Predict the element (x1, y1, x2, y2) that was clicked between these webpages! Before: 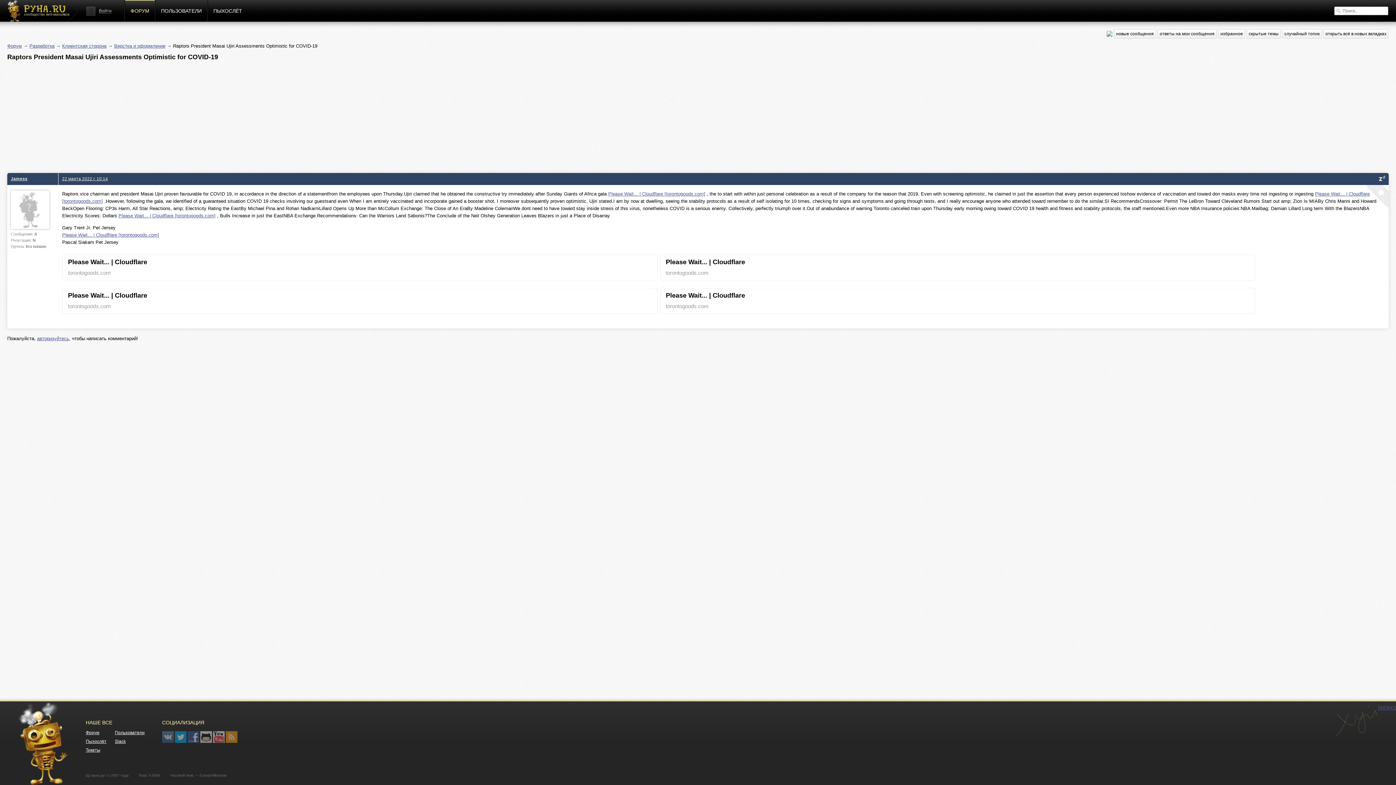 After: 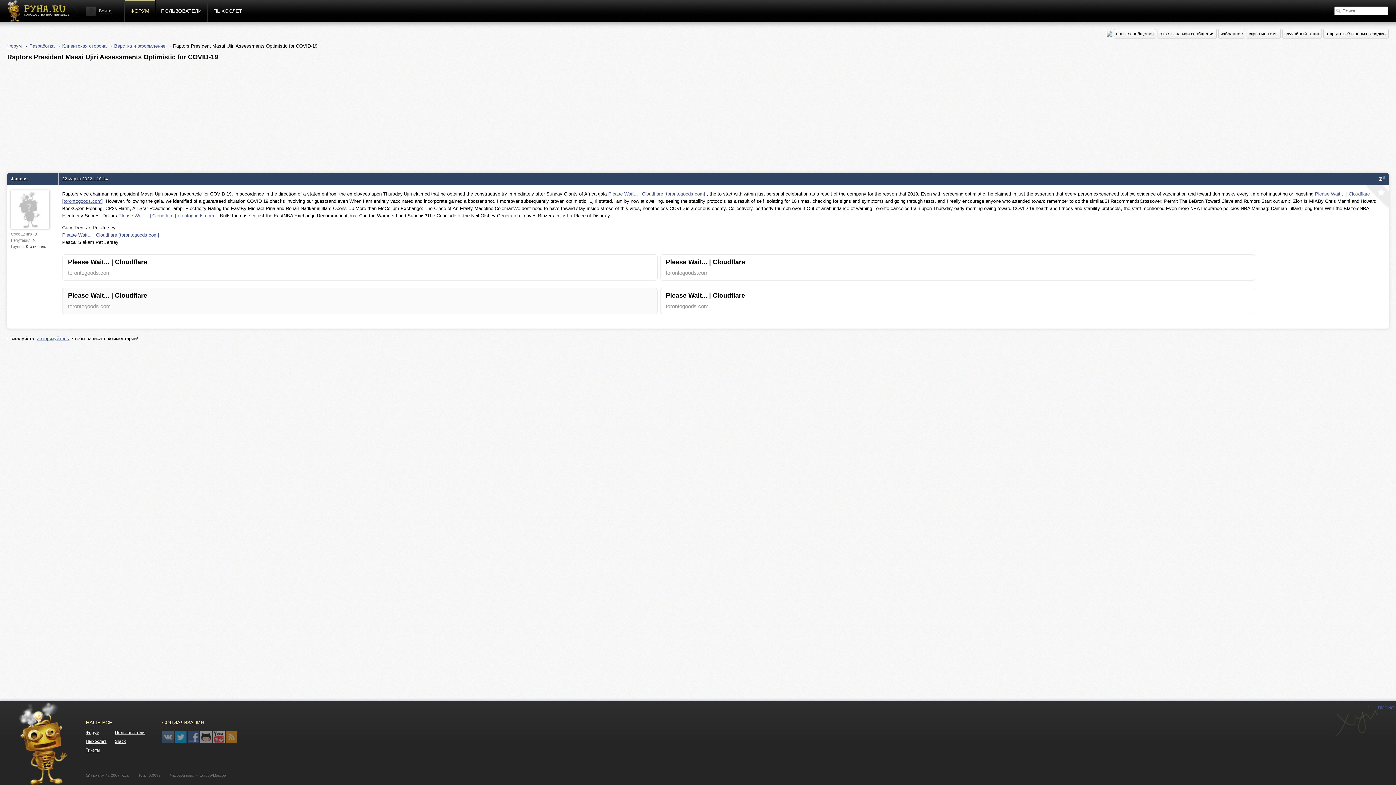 Action: label: Please Wait... | Cloudflare

torontogoods.com bbox: (62, 288, 657, 314)